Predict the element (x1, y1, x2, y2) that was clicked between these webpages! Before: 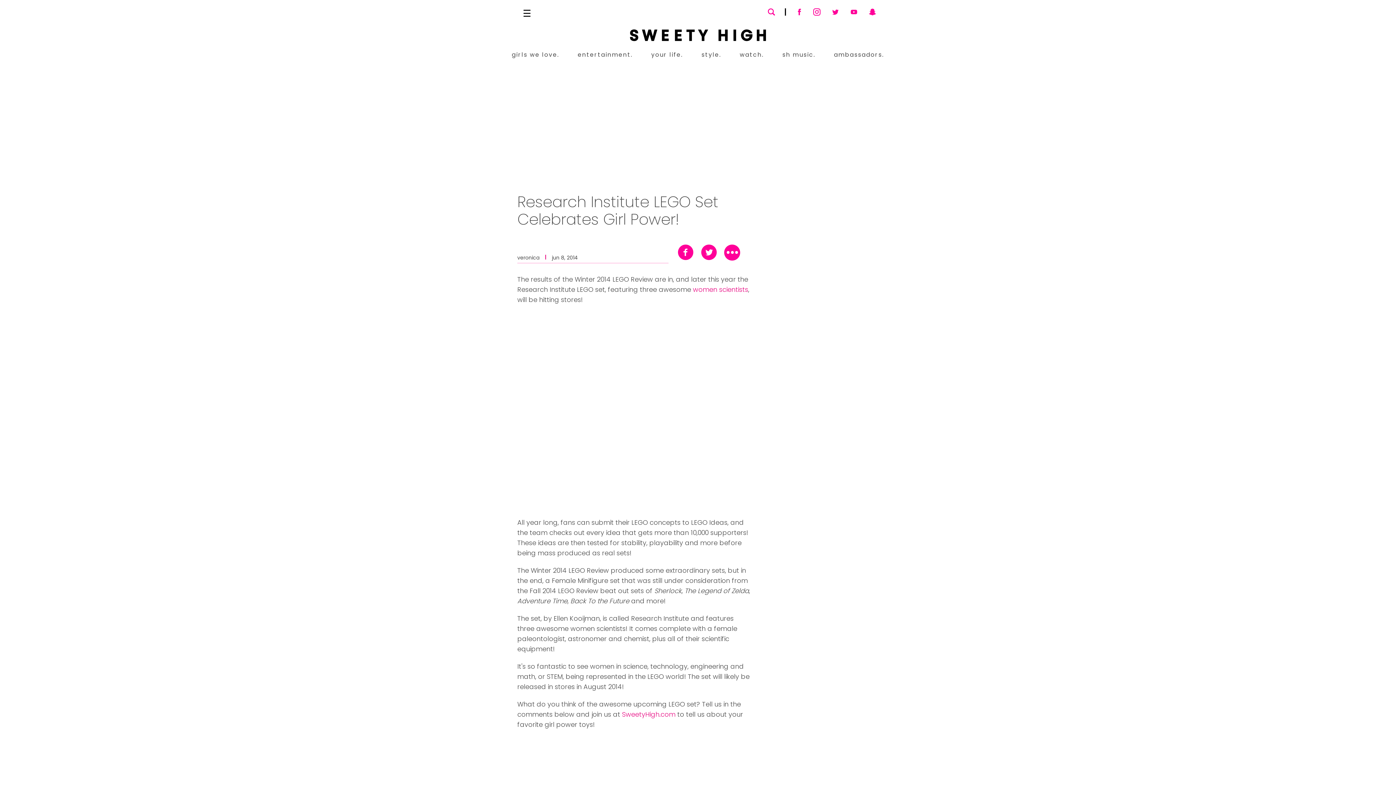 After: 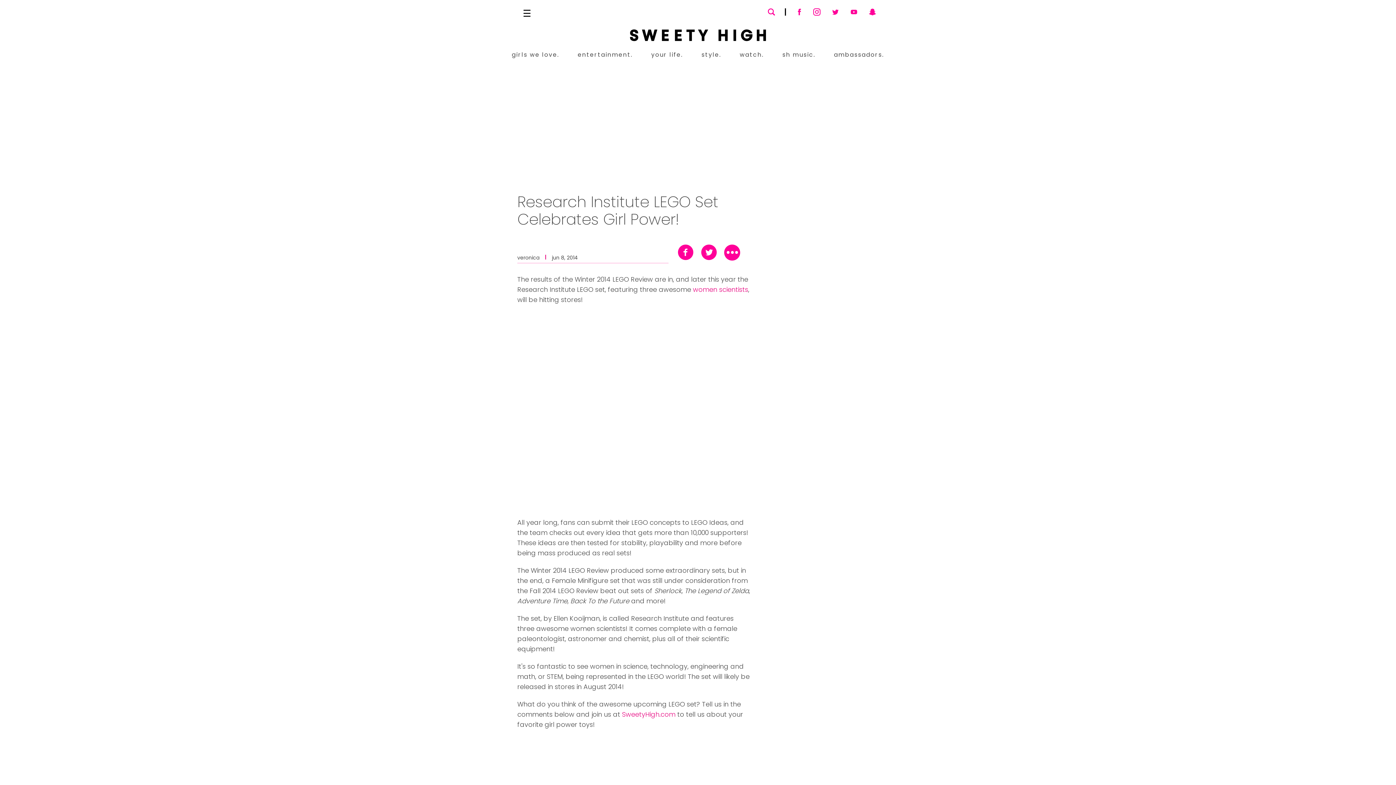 Action: bbox: (849, 7, 858, 16)